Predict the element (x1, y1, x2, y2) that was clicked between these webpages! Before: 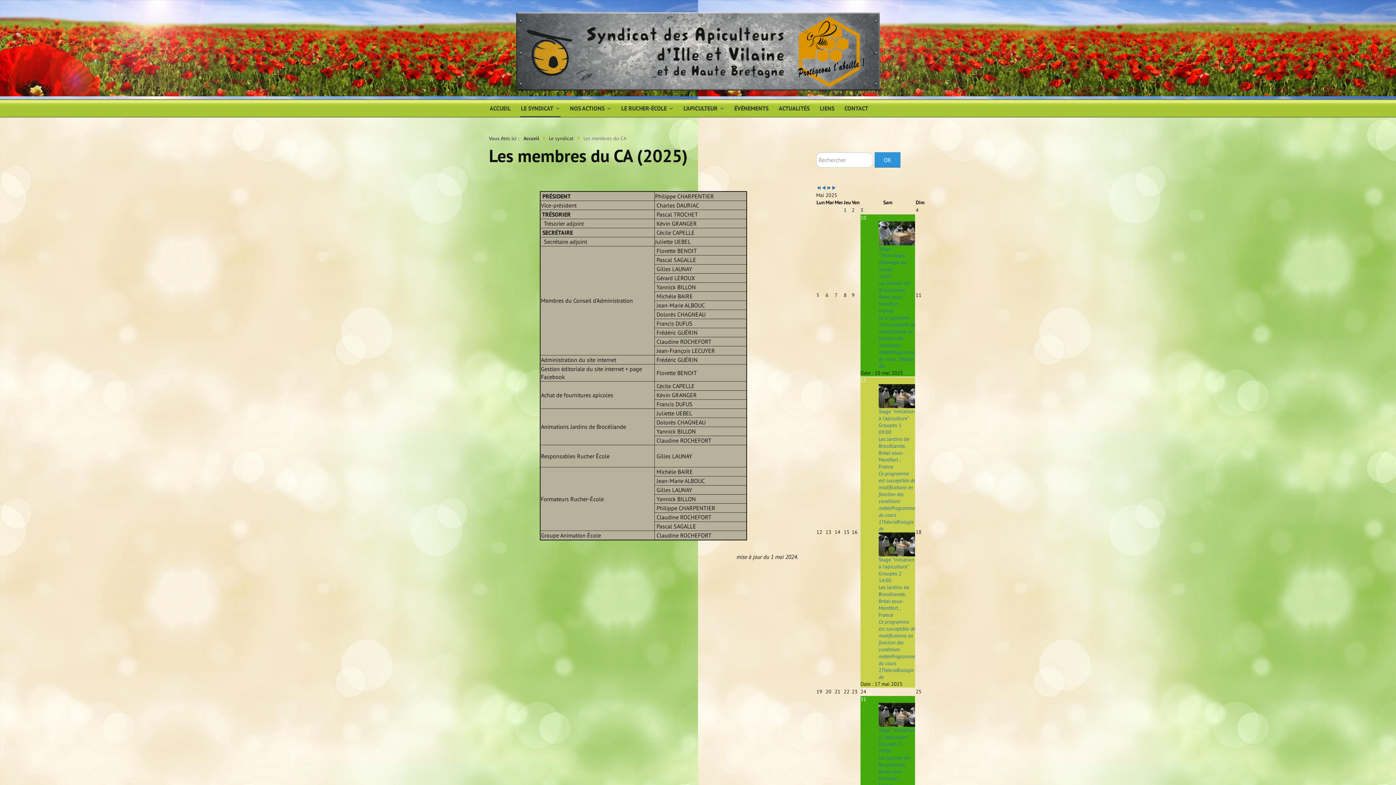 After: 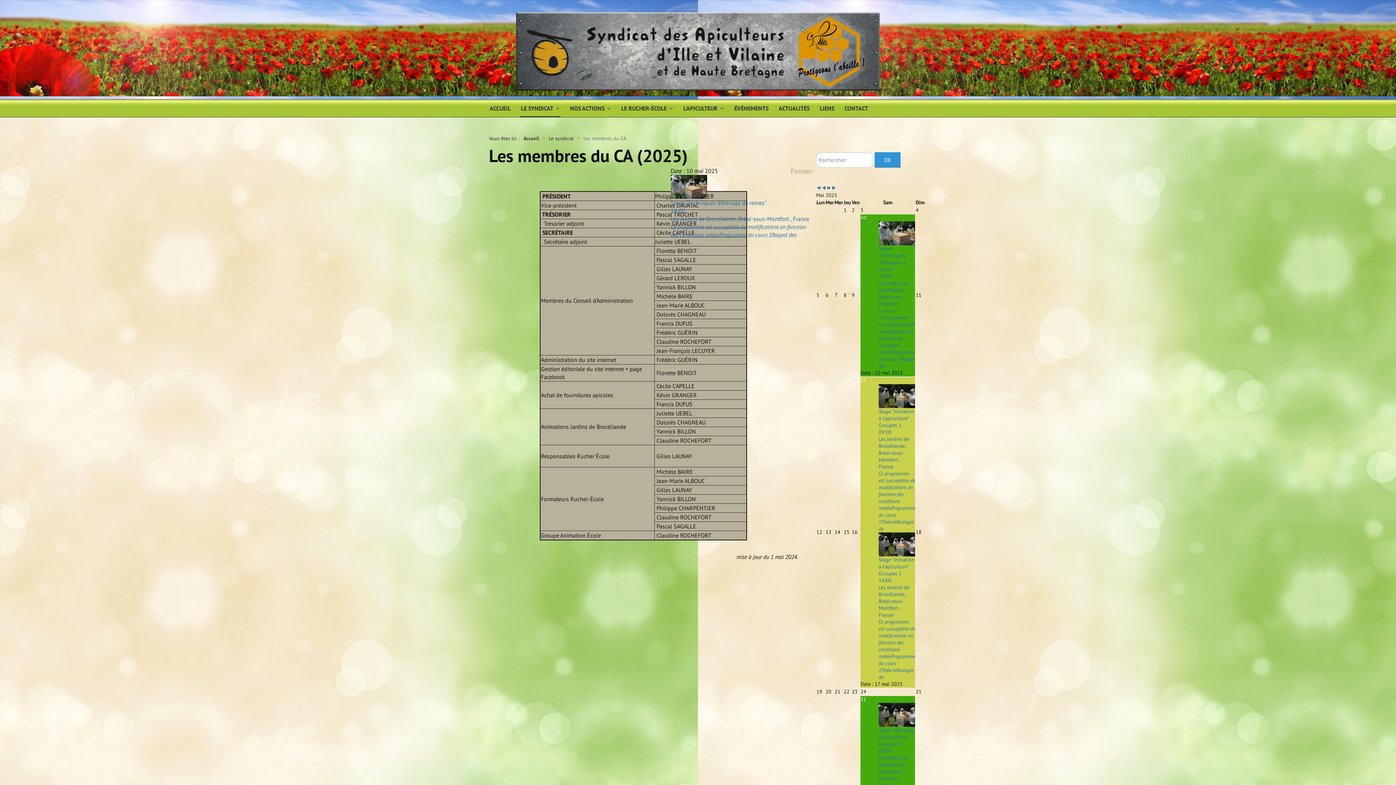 Action: bbox: (860, 214, 915, 221) label: 10